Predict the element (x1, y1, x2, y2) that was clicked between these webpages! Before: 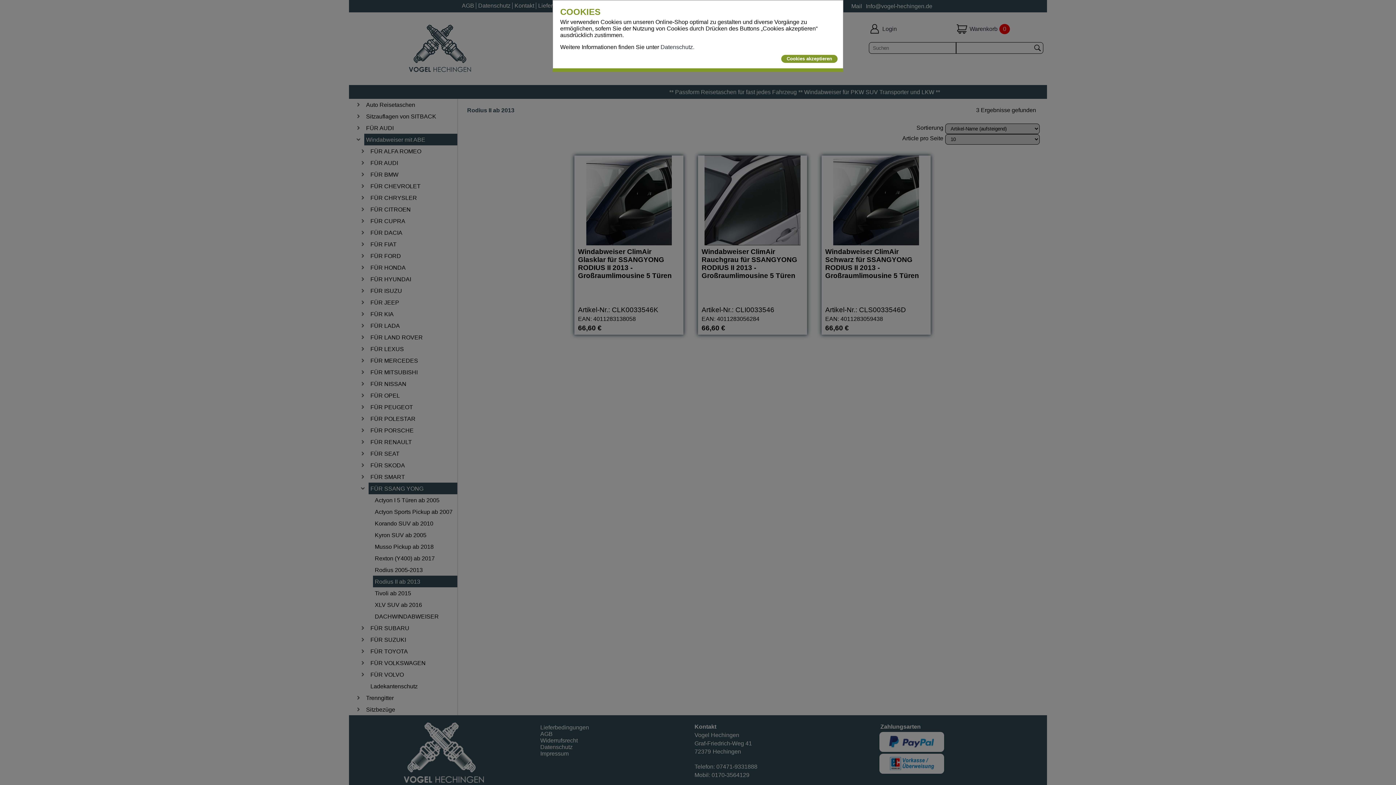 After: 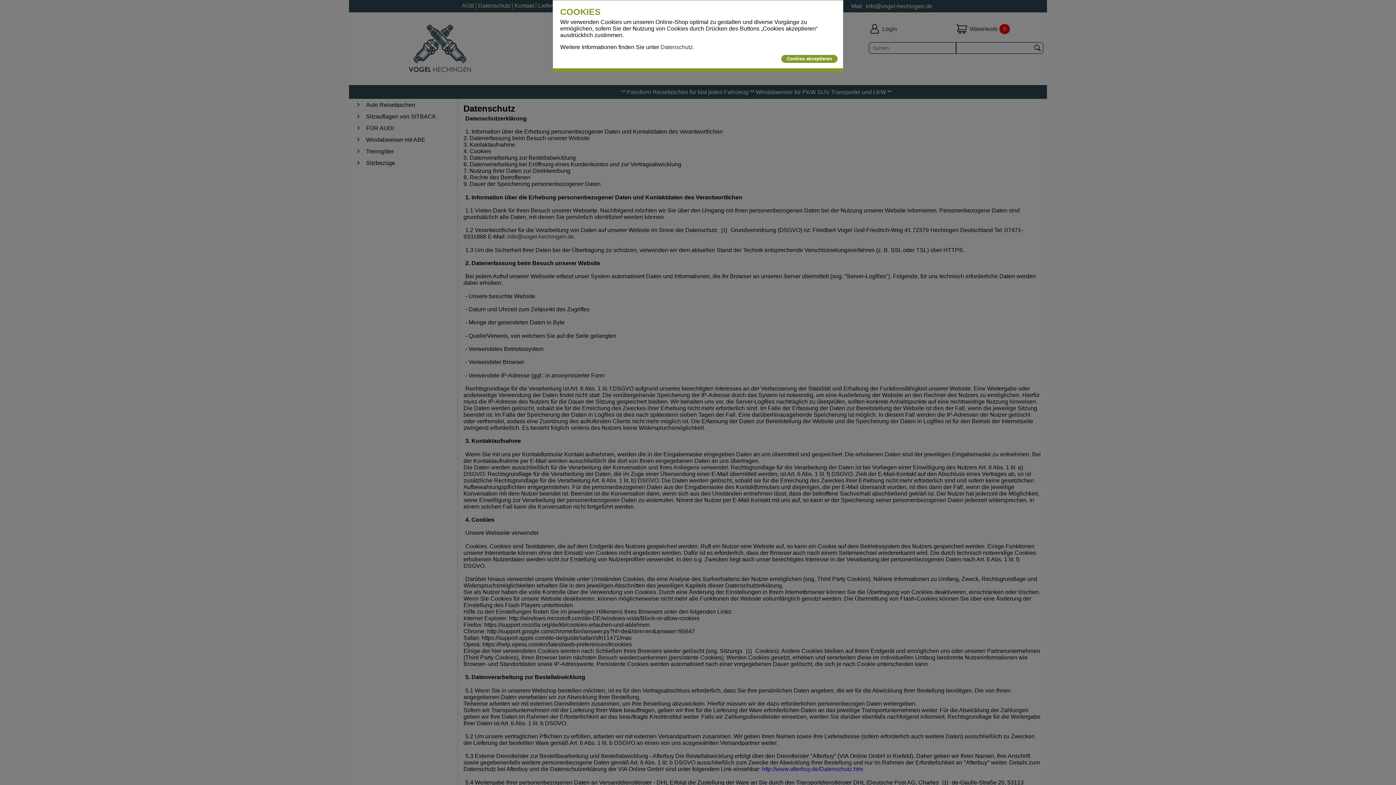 Action: bbox: (660, 43, 694, 50) label: Datenschutz.